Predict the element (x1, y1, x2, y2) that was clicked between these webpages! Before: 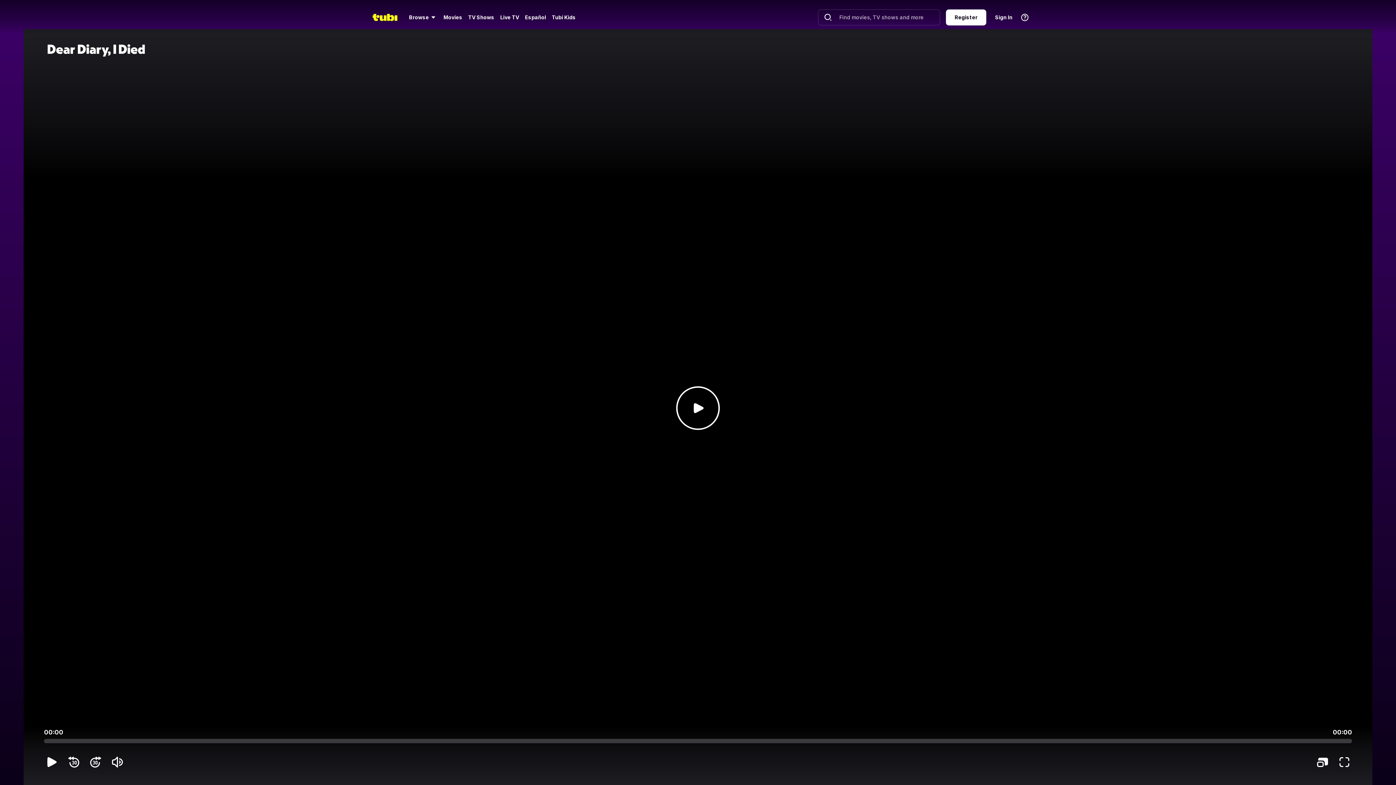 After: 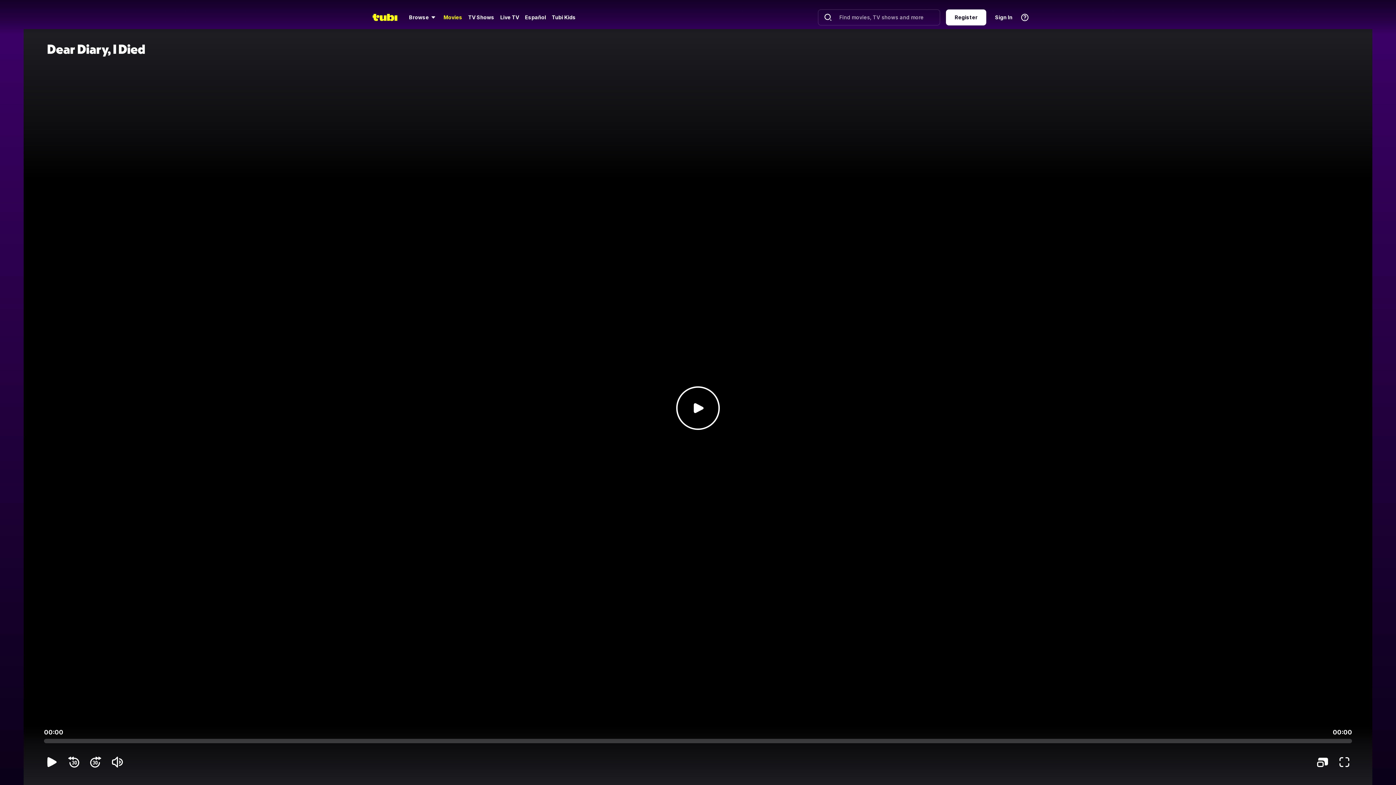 Action: label: Movies bbox: (442, 13, 463, 21)